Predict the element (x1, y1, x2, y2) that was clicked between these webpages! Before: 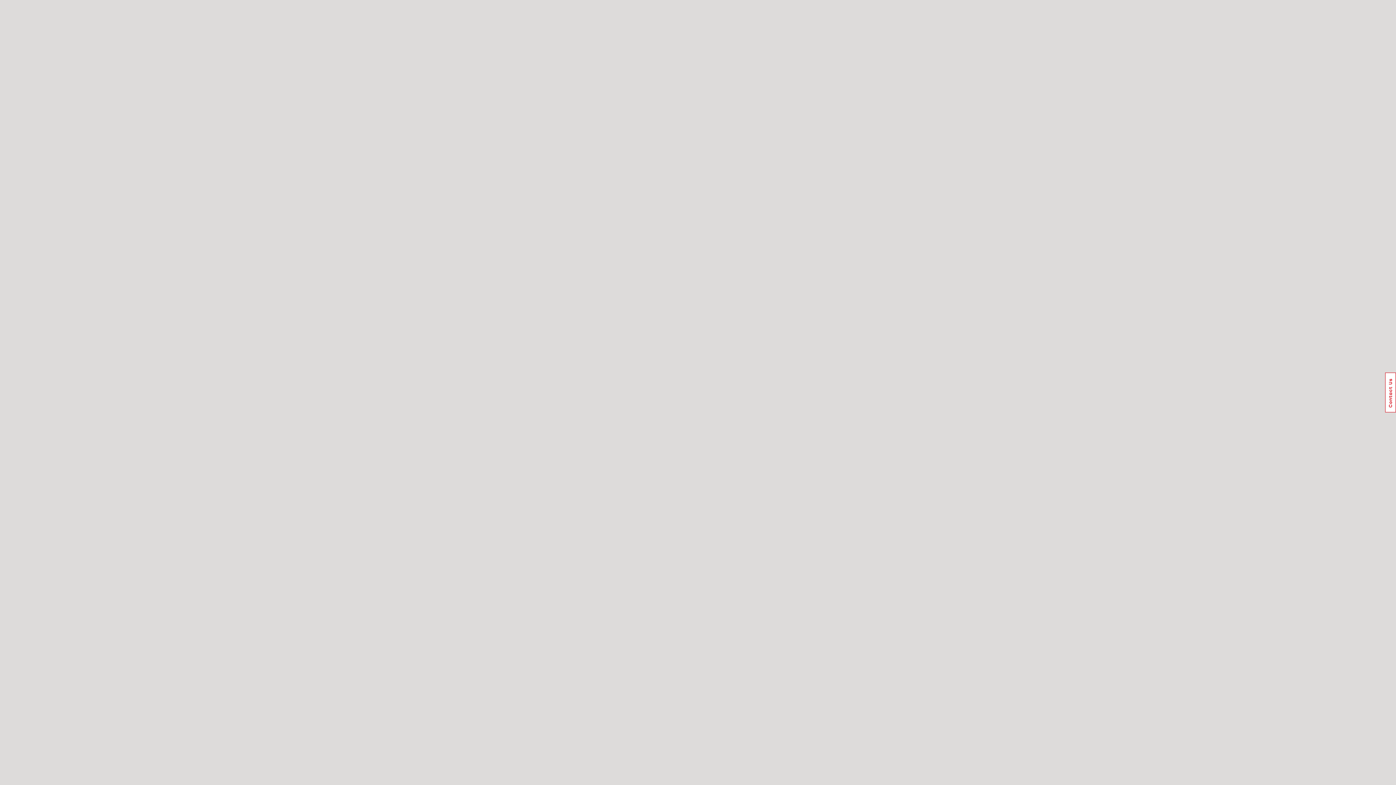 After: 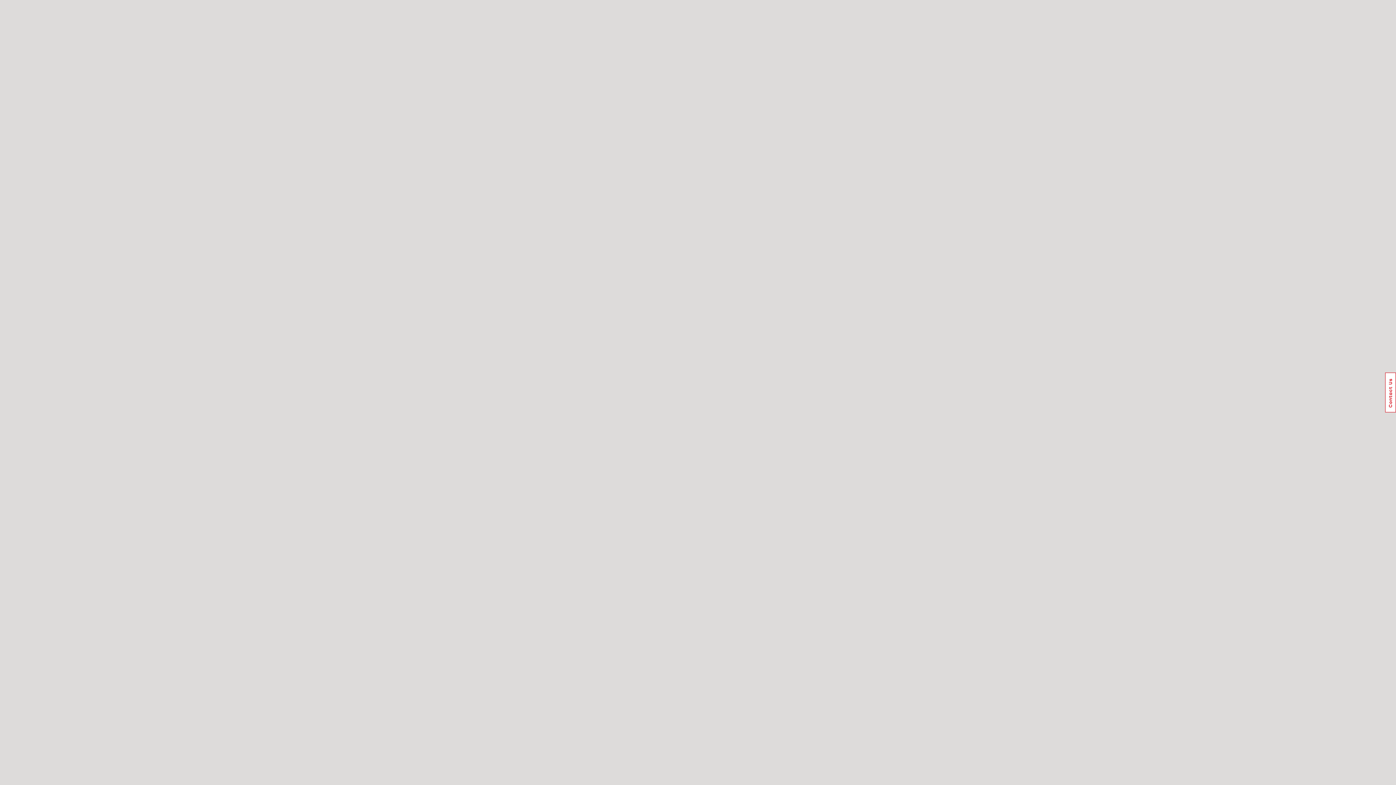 Action: bbox: (1385, 372, 1396, 412) label: Usabilla Feedback Button